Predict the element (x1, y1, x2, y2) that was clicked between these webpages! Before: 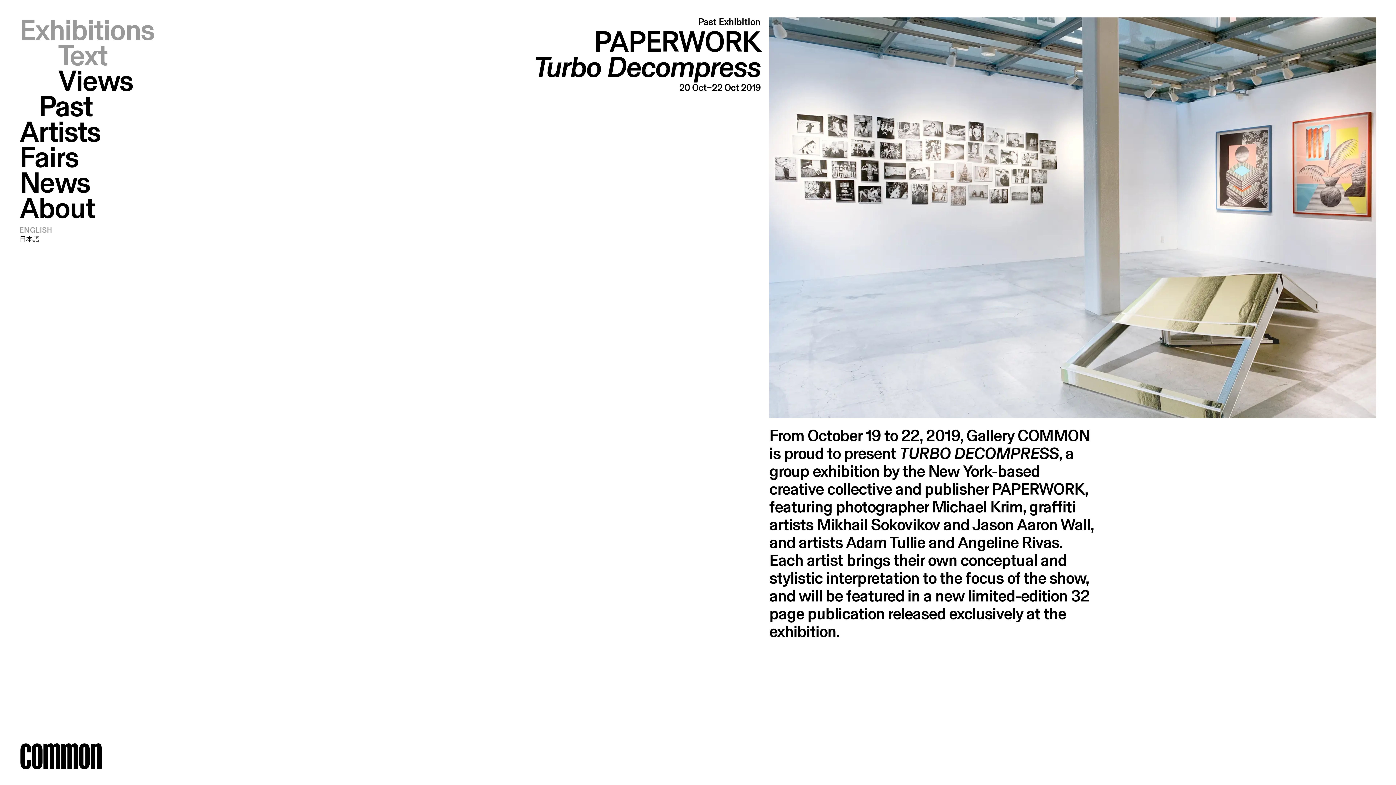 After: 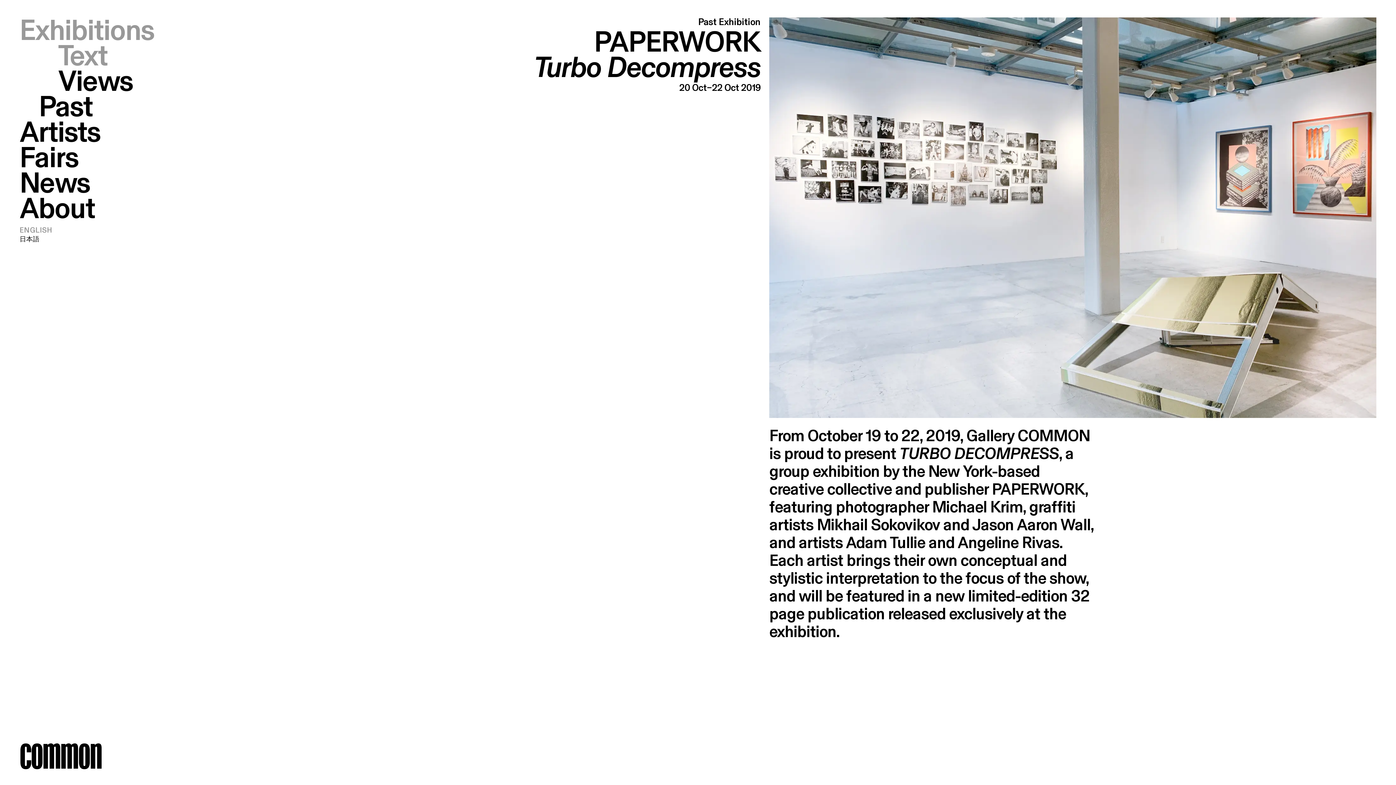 Action: bbox: (19, 226, 52, 234) label: ENGLISH